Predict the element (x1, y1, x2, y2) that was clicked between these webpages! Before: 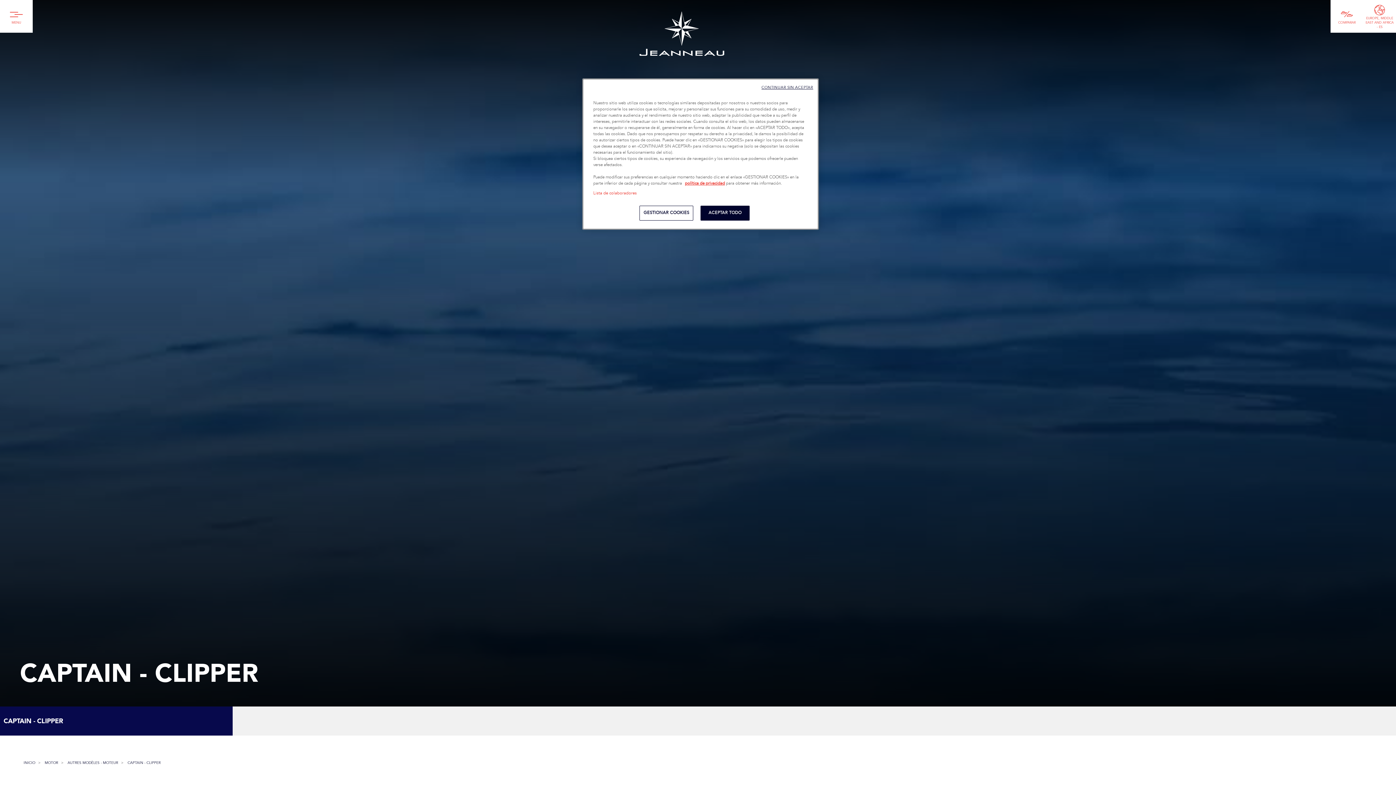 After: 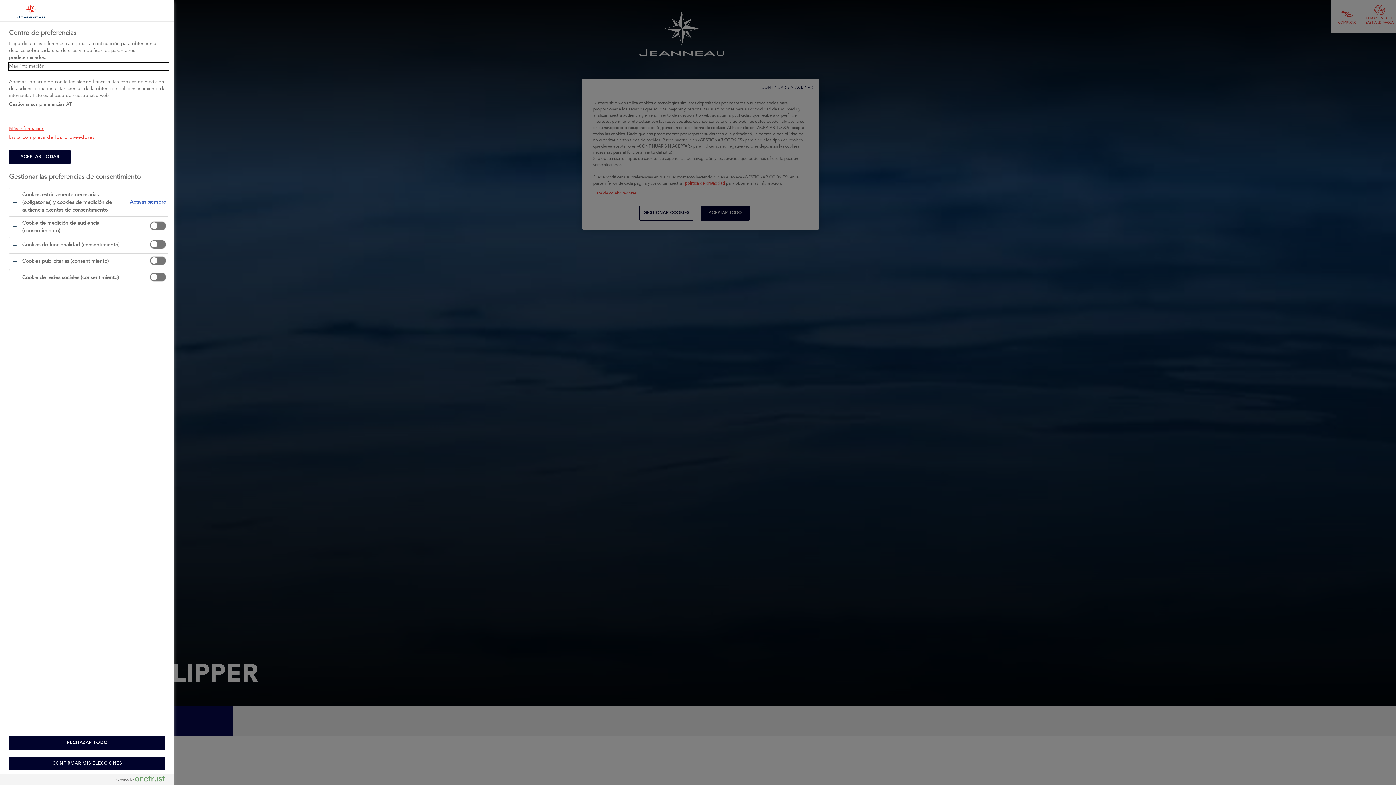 Action: bbox: (639, 205, 693, 220) label: GESTIONAR COOKIES